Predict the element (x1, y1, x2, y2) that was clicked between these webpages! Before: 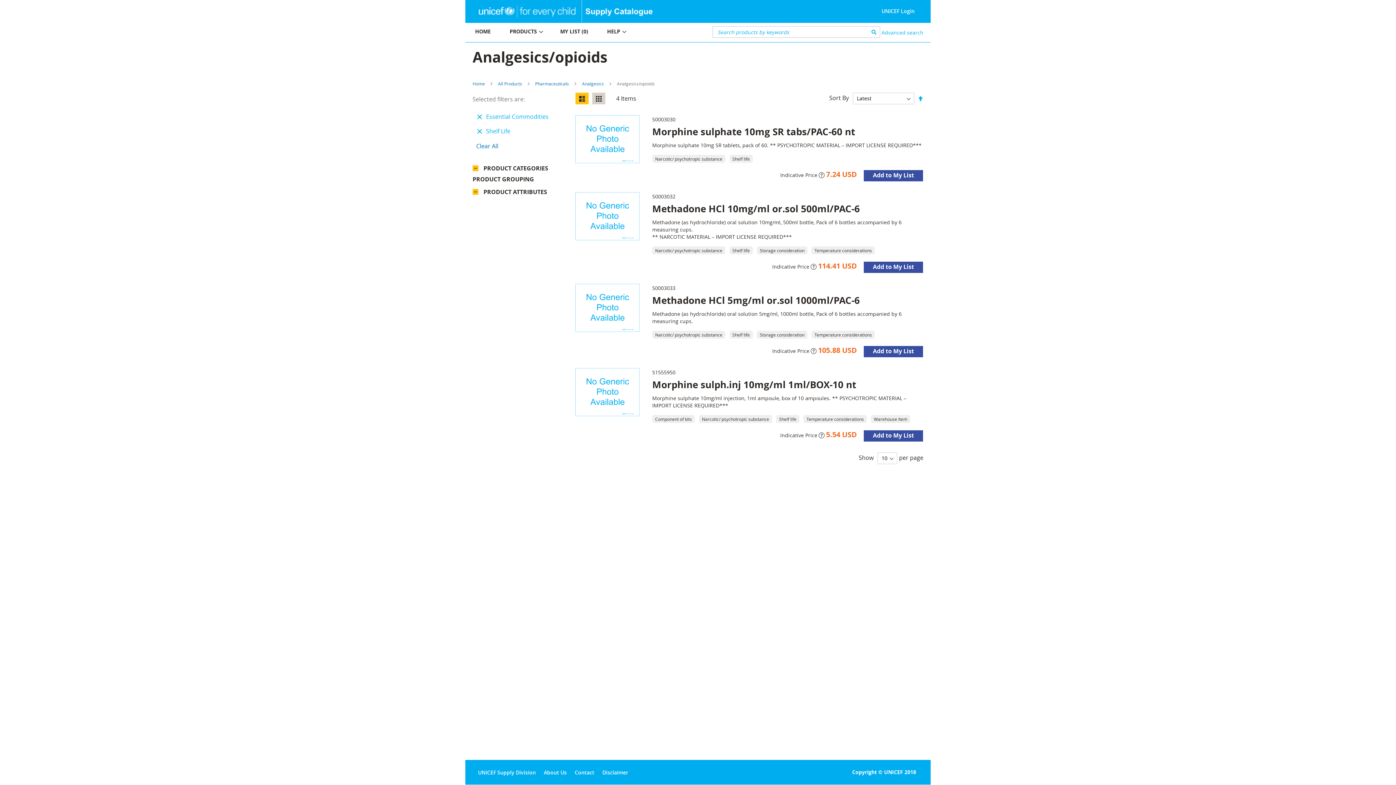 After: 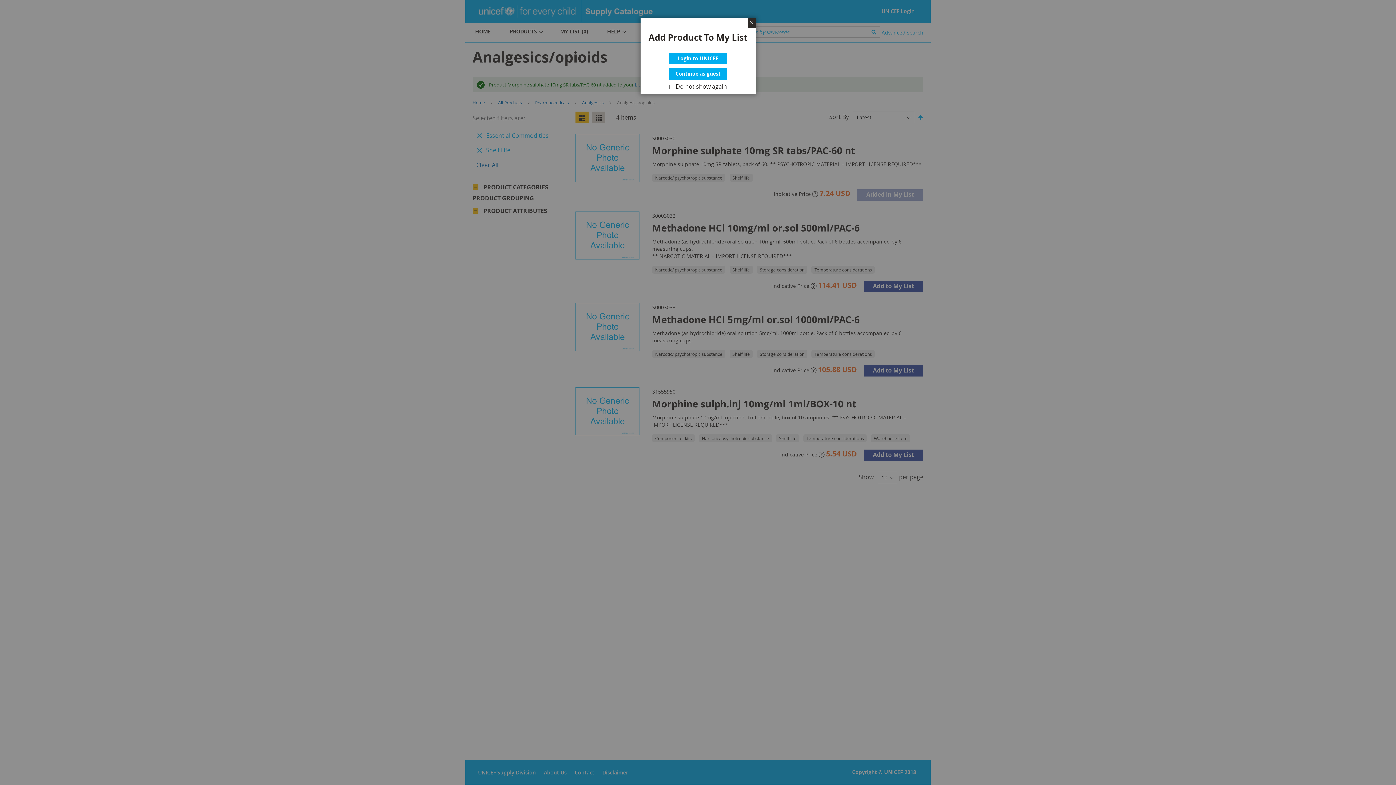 Action: label: Add to My List bbox: (864, 170, 923, 181)